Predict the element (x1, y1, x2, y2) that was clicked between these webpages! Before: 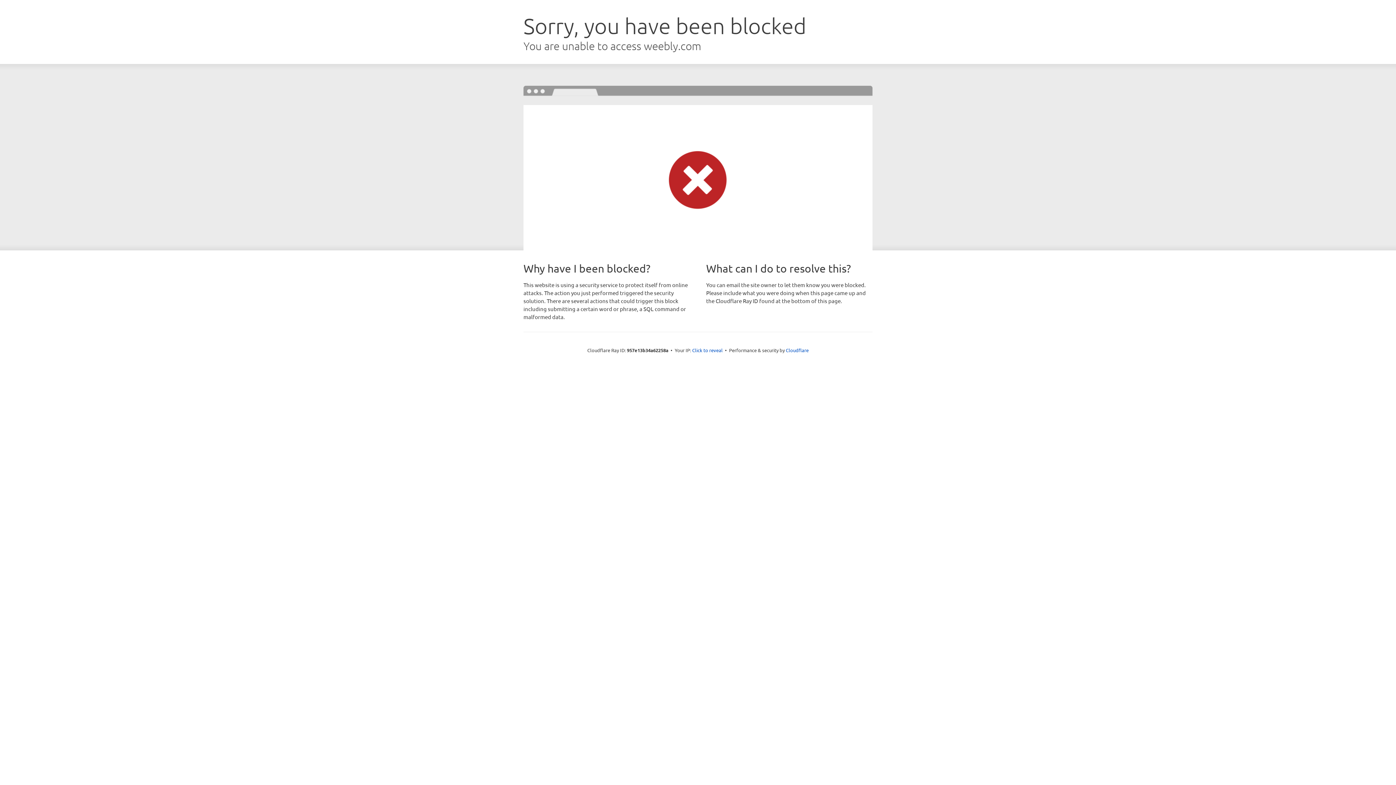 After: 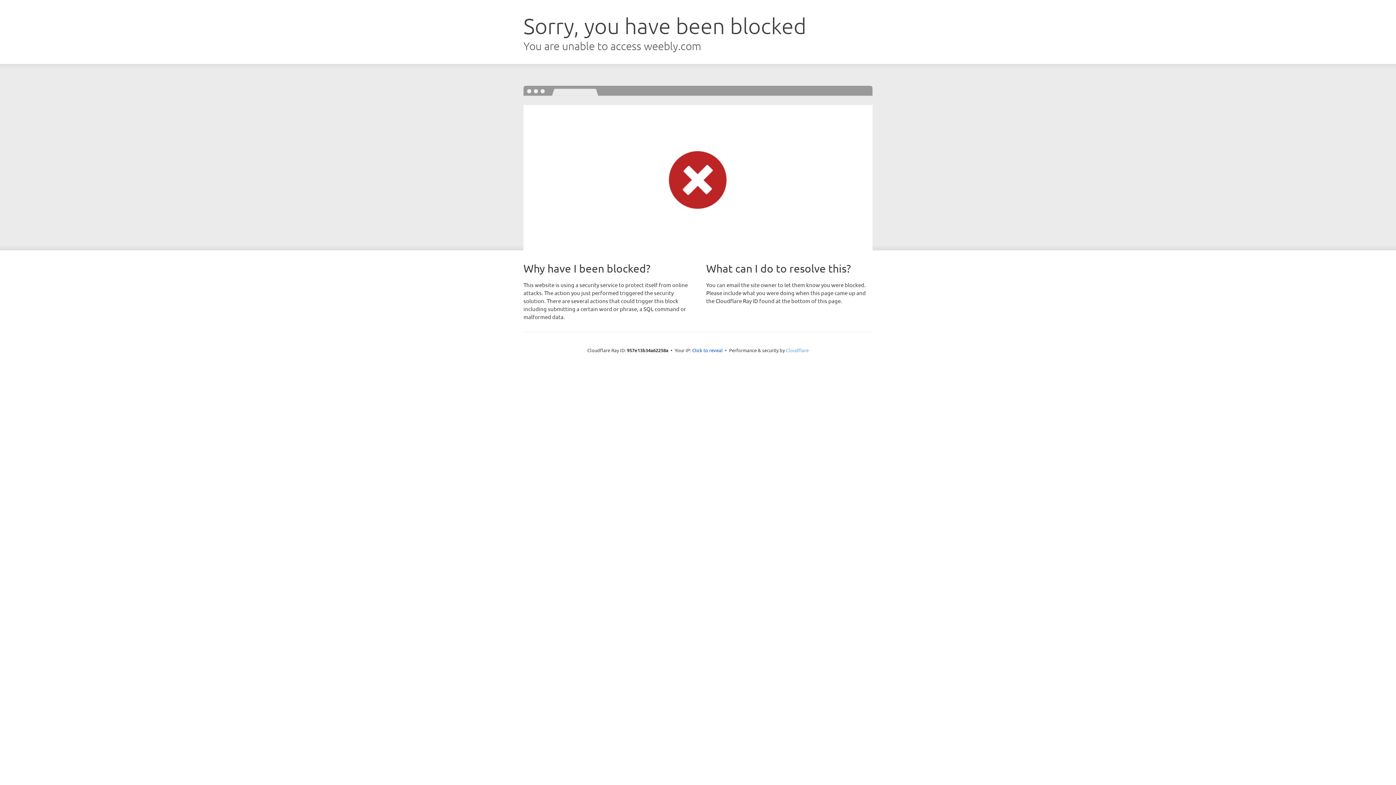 Action: label: Cloudflare bbox: (786, 347, 808, 353)